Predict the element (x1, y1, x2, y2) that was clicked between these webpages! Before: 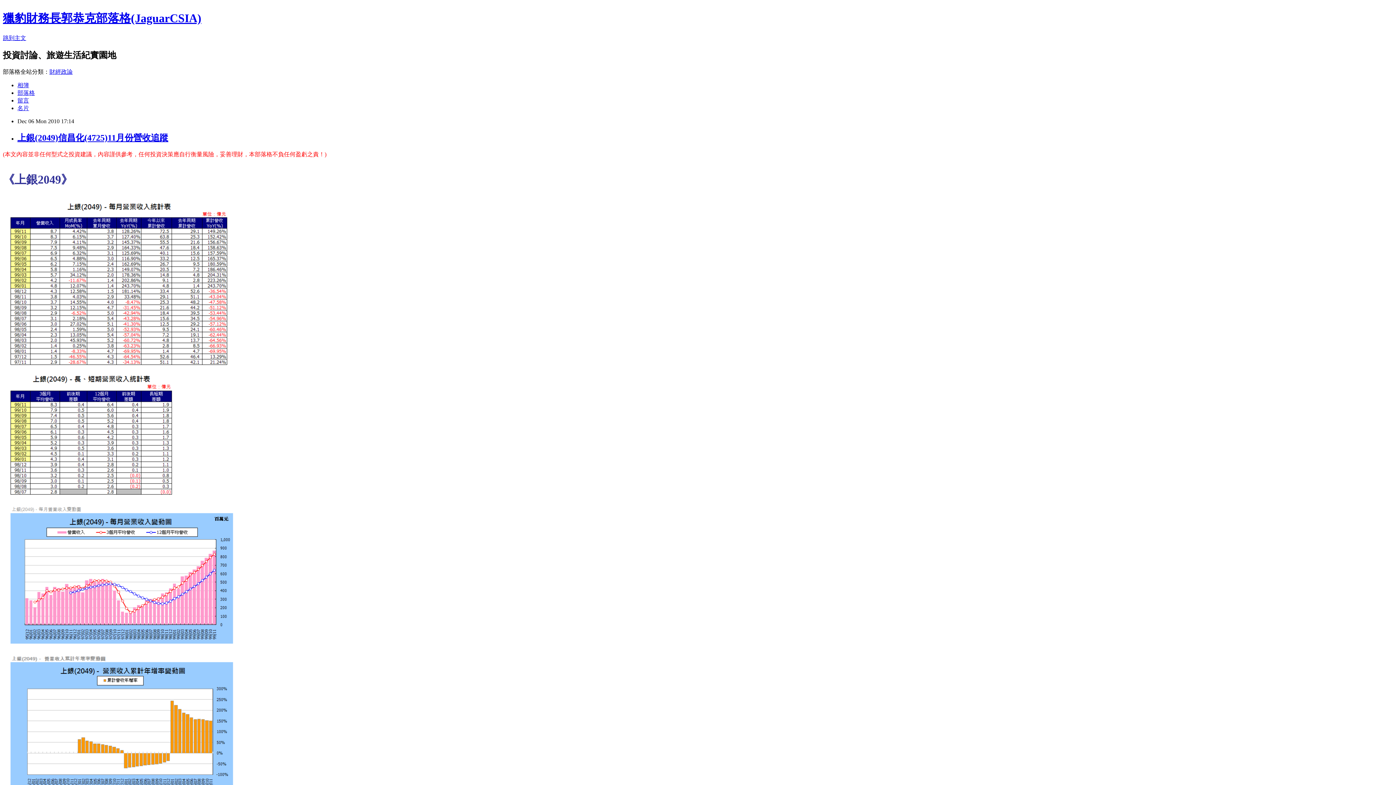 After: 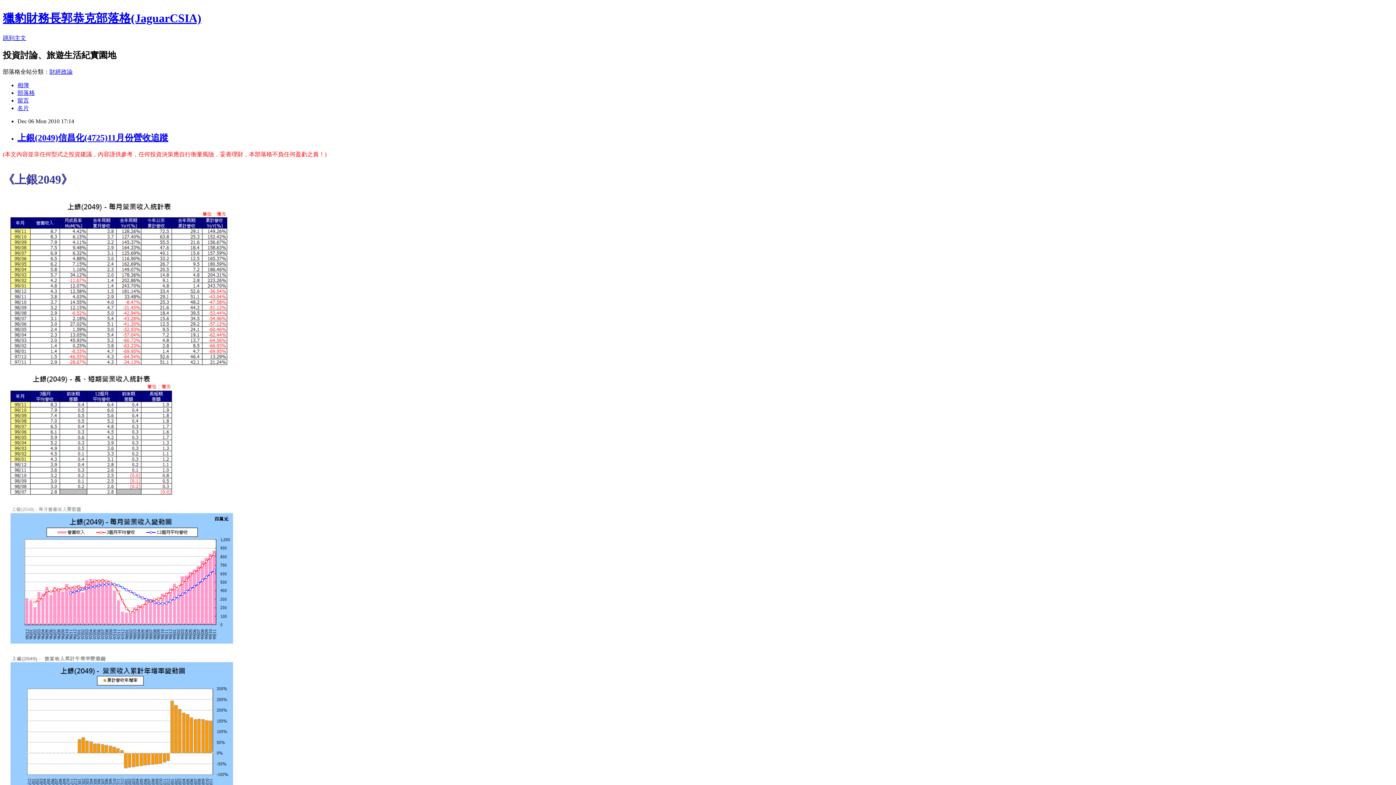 Action: bbox: (17, 132, 168, 142) label: 上銀(2049)信昌化(4725)11月份營收追蹤